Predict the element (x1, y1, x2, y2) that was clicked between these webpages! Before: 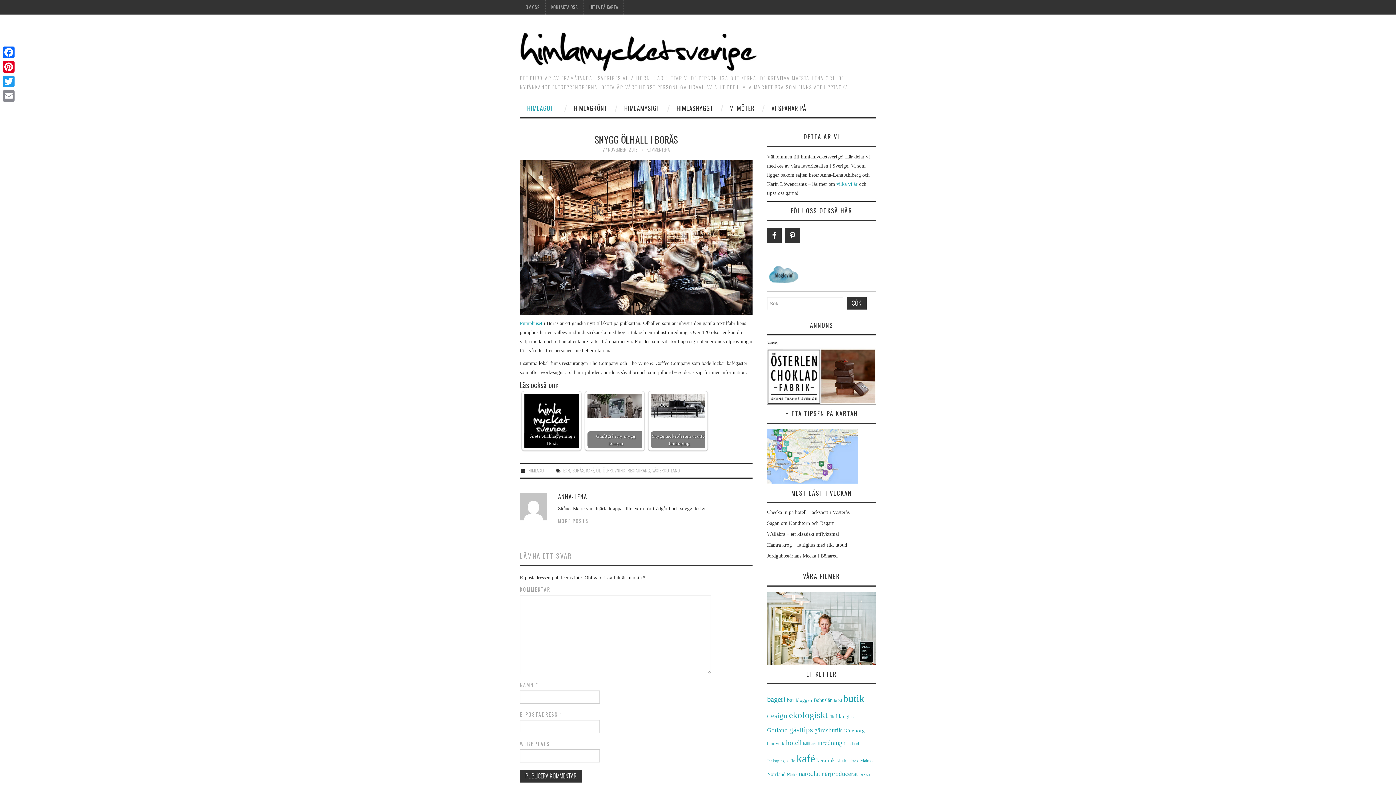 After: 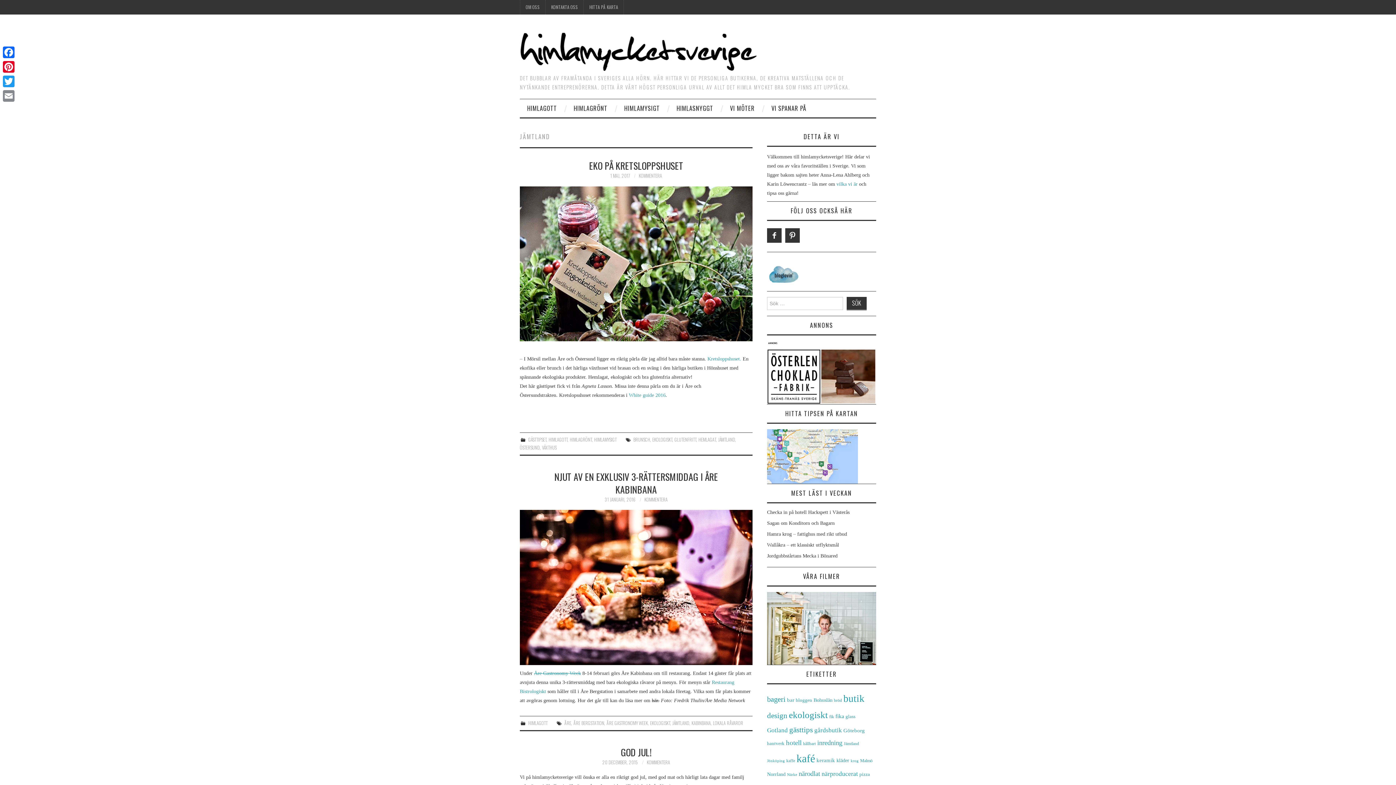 Action: bbox: (844, 741, 859, 746) label: Jämtland (9 objekt)